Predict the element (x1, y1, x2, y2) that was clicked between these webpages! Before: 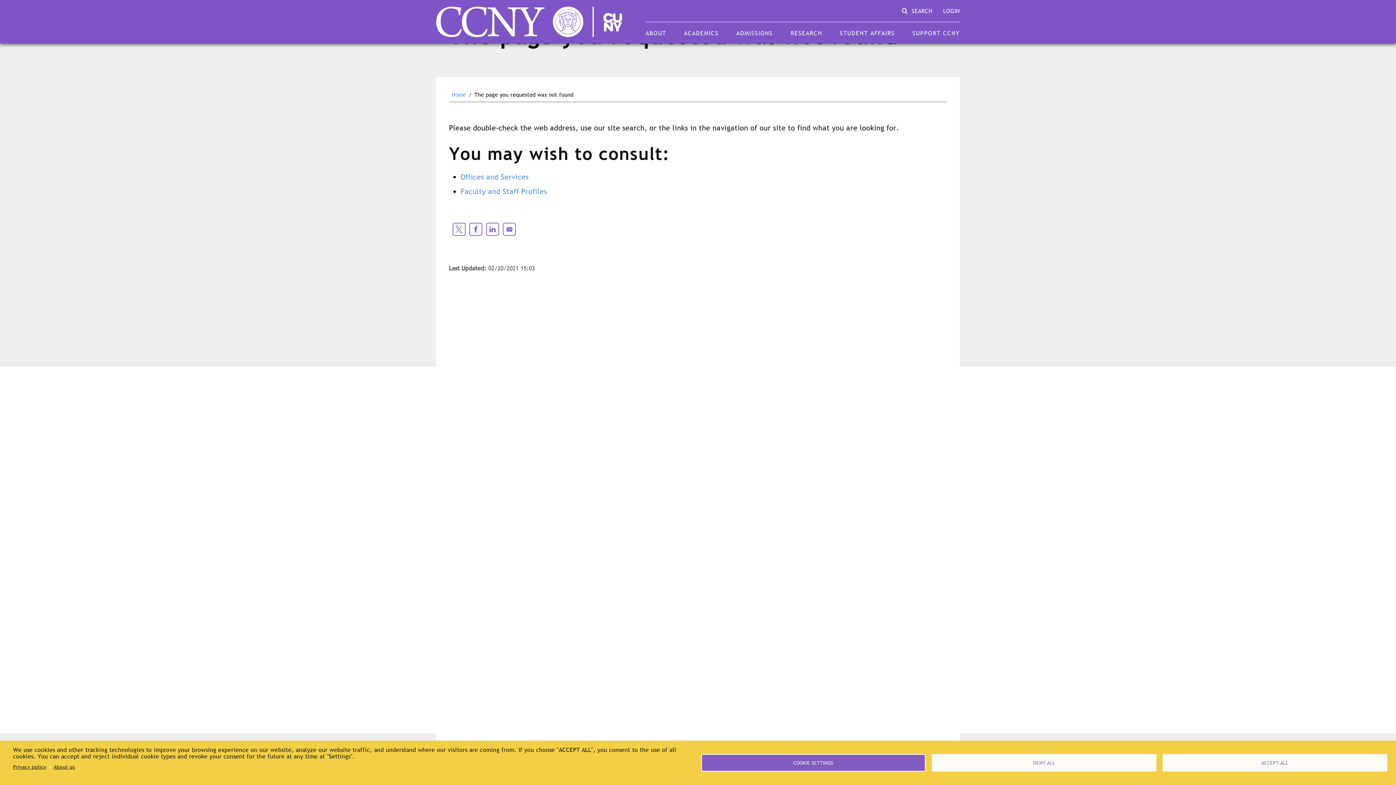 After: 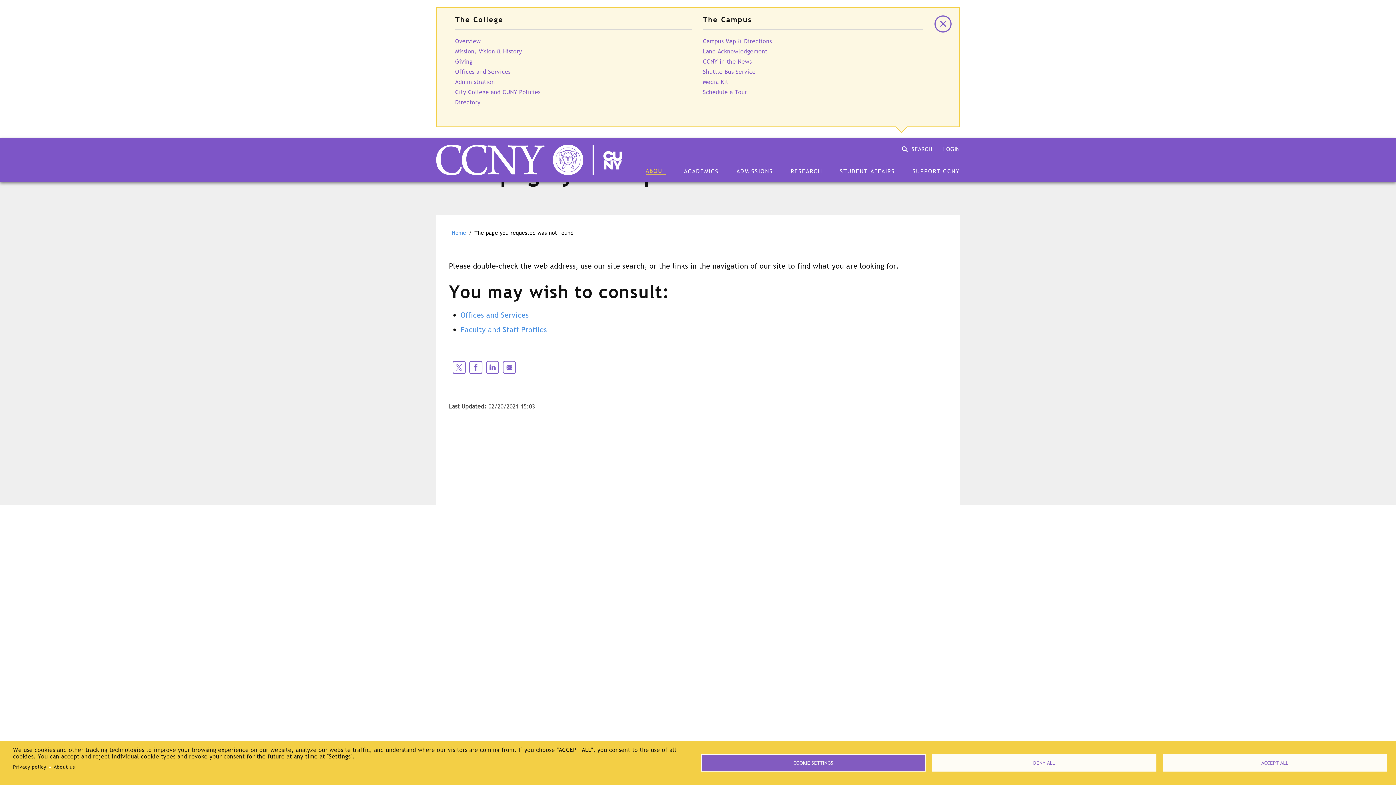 Action: bbox: (645, 29, 666, 36) label: ABOUT